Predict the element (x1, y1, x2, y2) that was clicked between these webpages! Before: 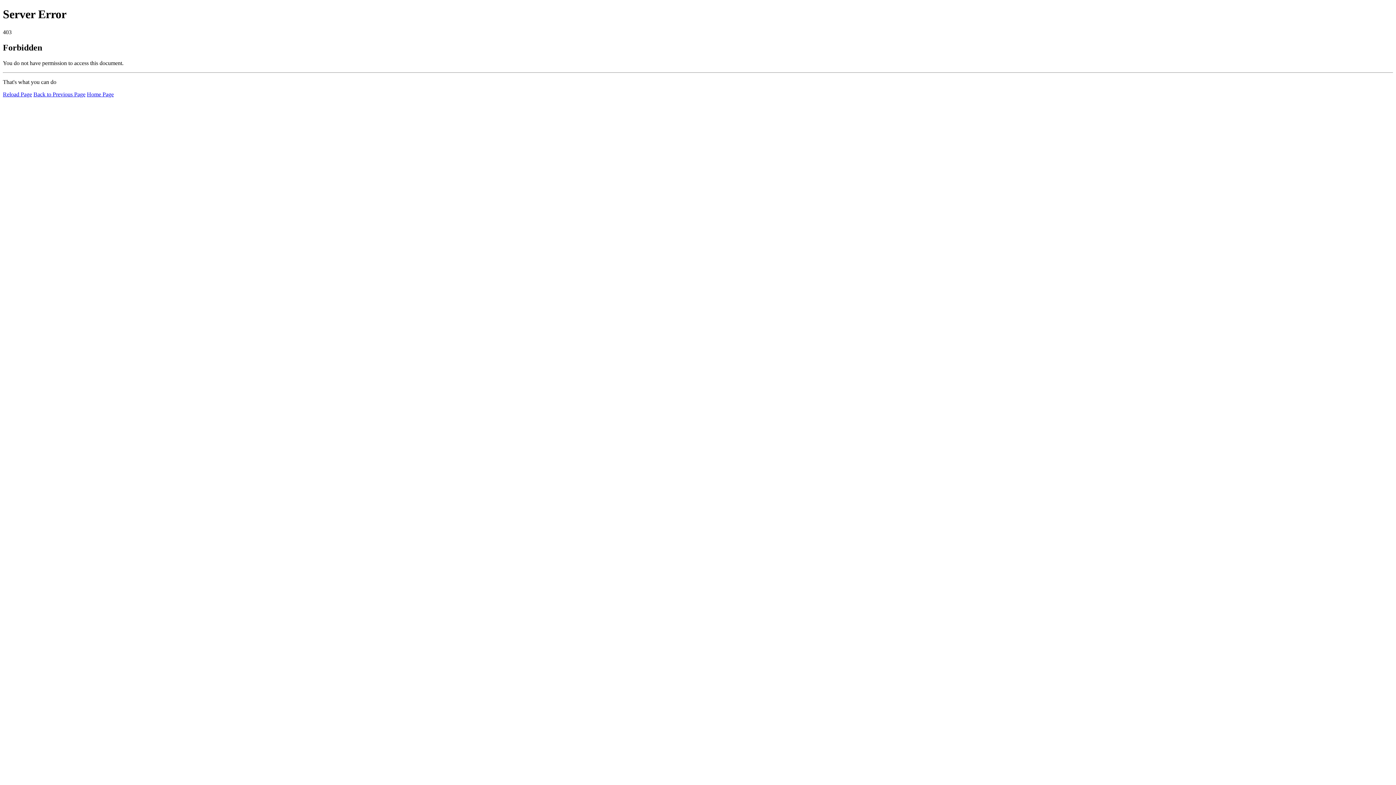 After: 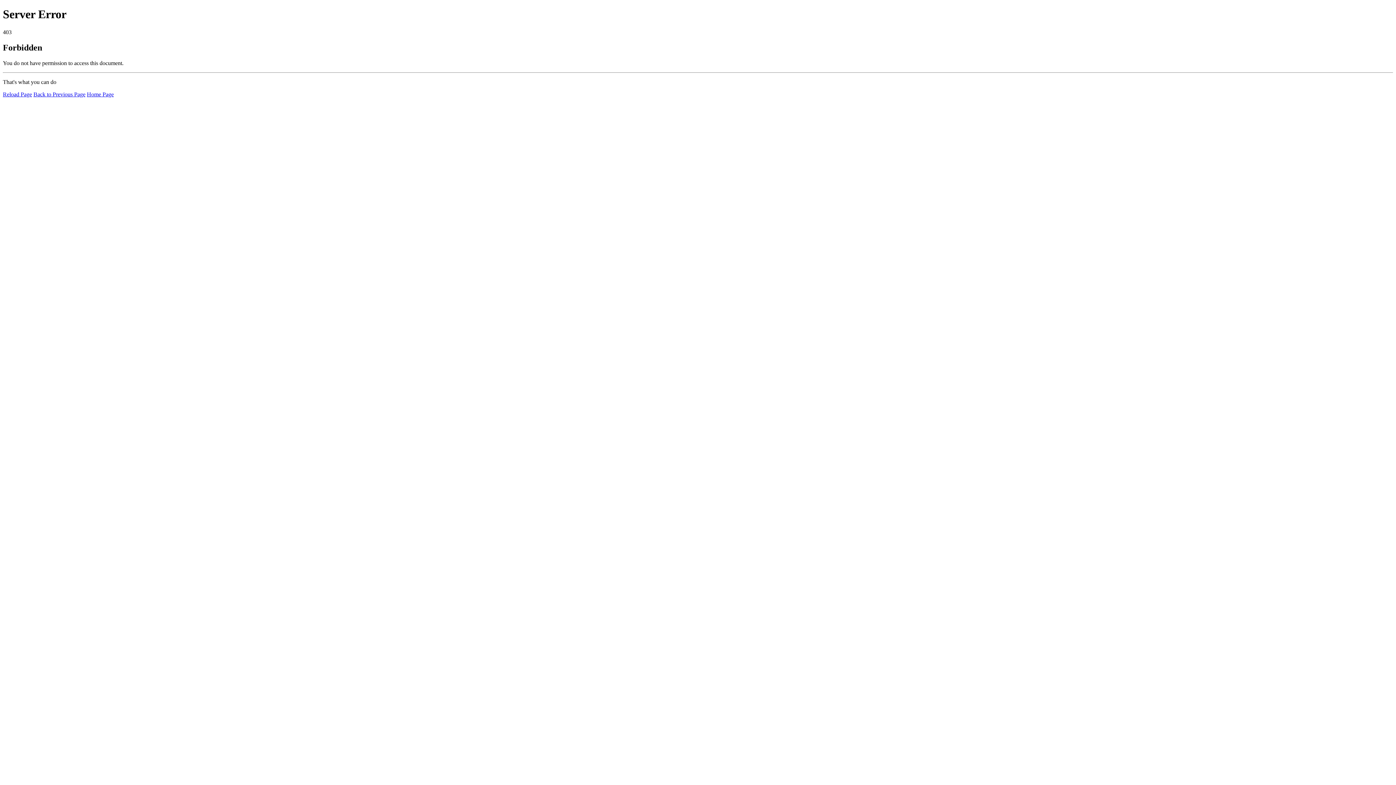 Action: label: Reload Page bbox: (2, 91, 32, 97)